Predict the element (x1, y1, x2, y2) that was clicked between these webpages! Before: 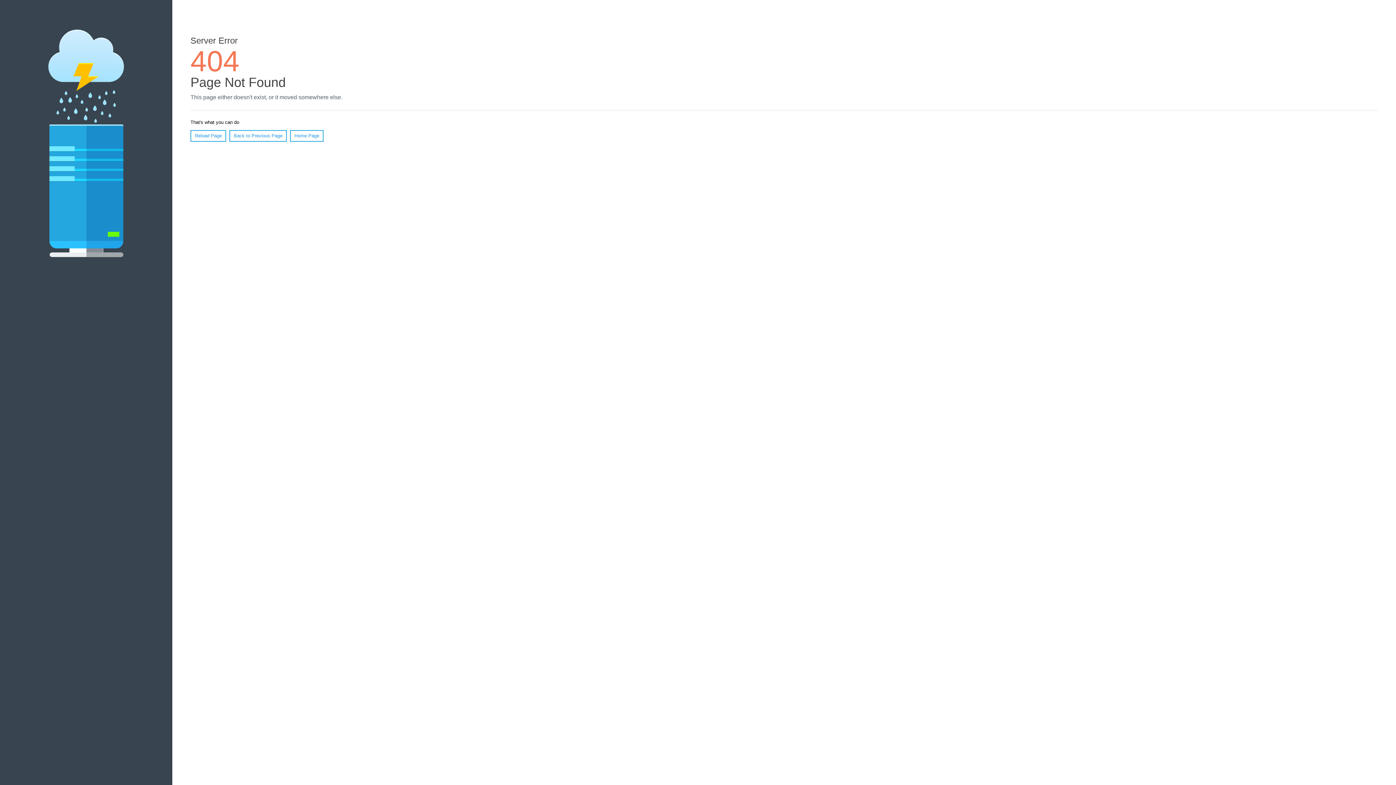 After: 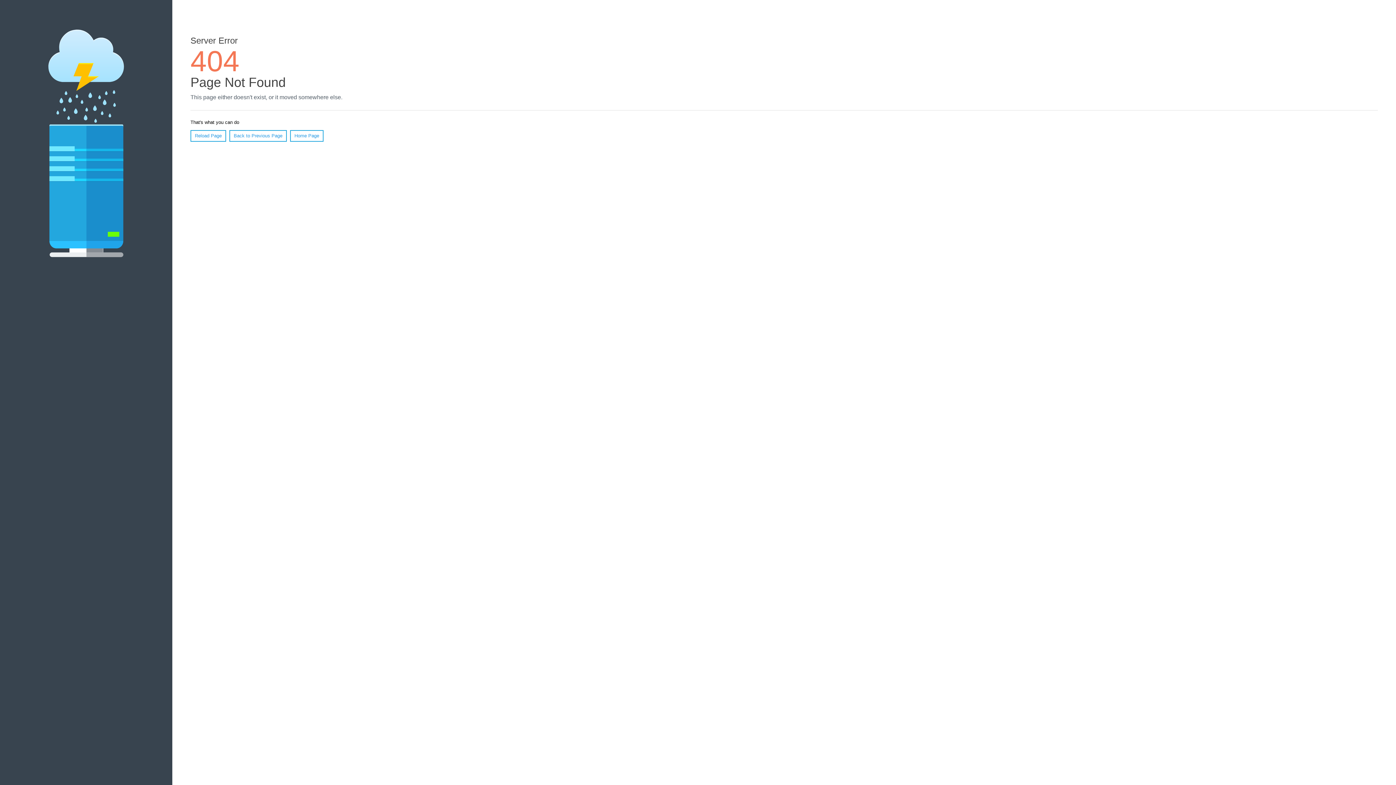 Action: bbox: (190, 130, 226, 141) label: Reload Page